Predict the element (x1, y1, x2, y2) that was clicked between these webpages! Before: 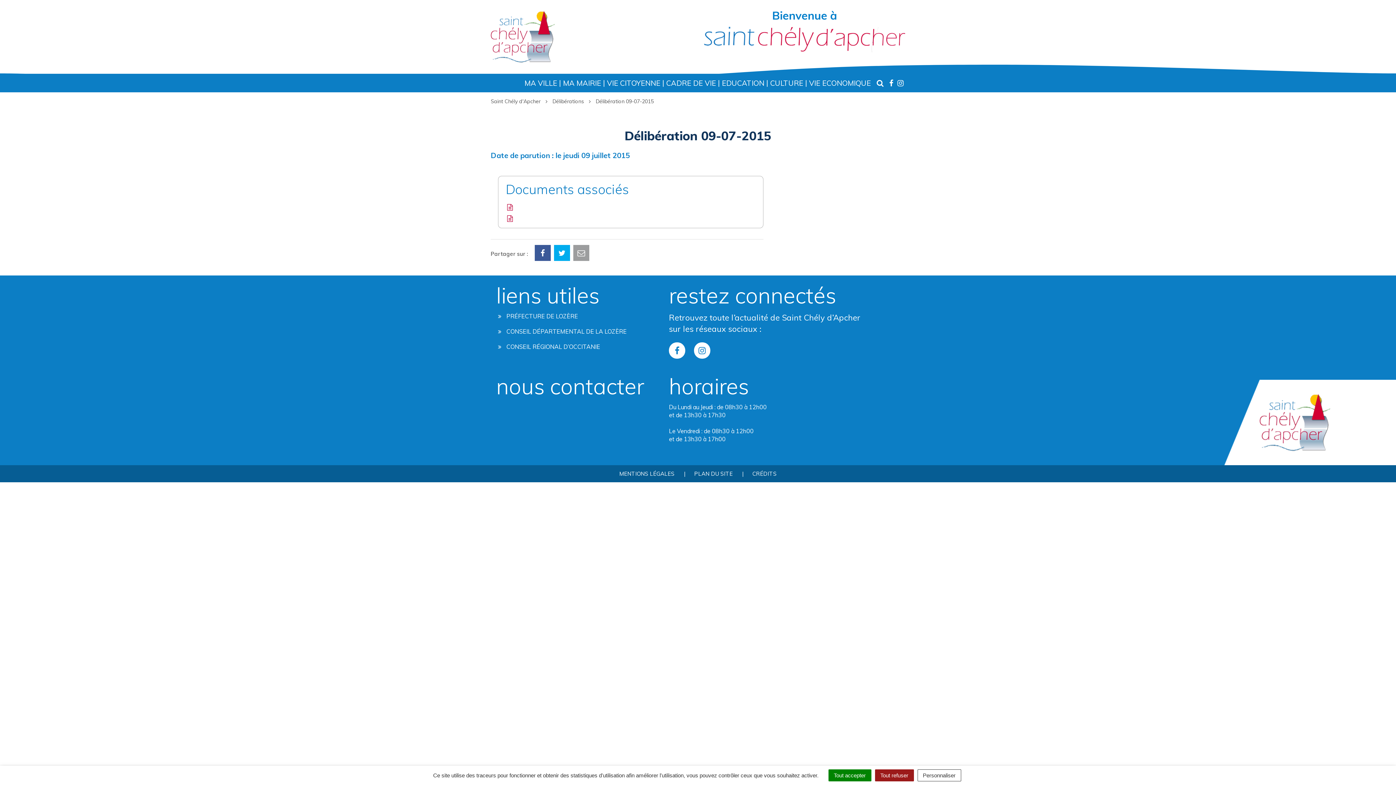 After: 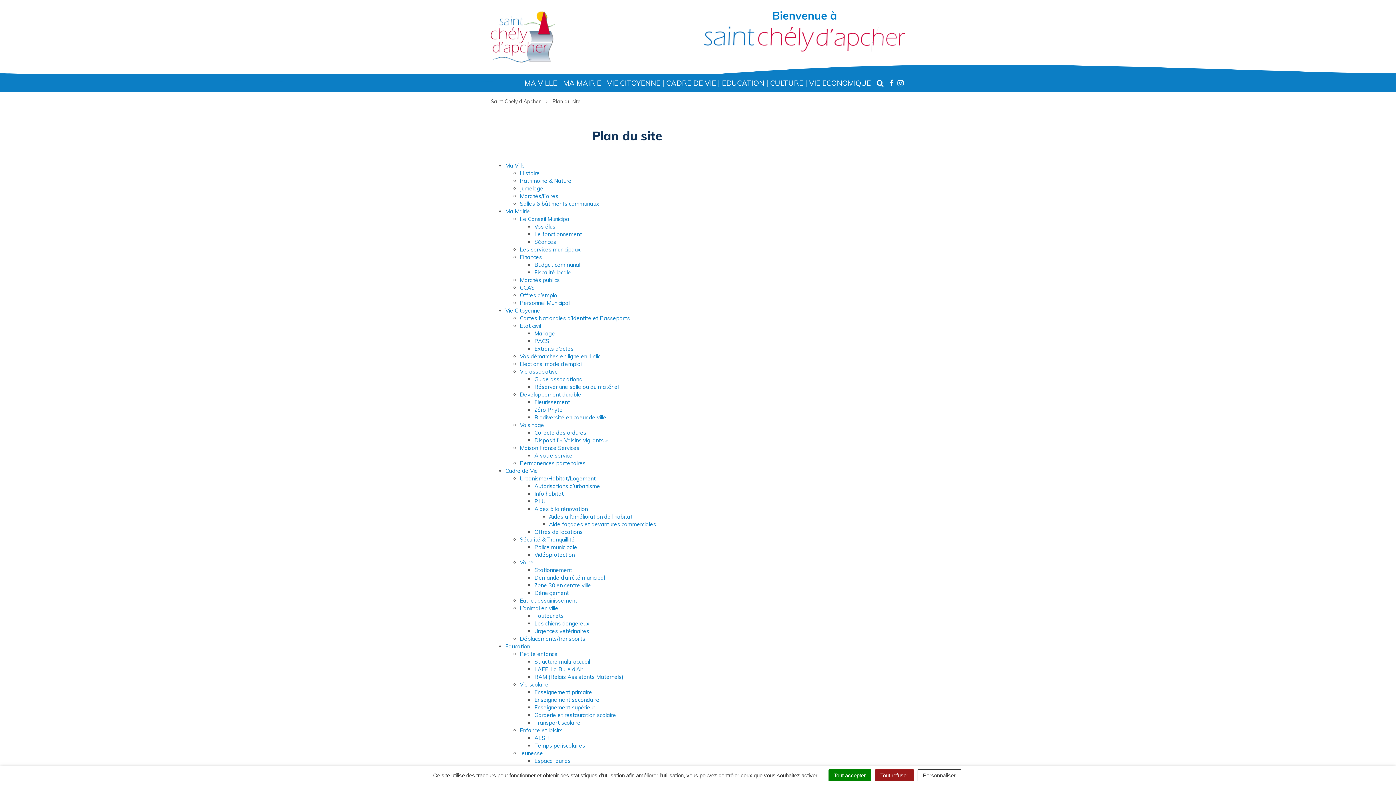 Action: label: PLAN DU SITE bbox: (694, 470, 732, 477)